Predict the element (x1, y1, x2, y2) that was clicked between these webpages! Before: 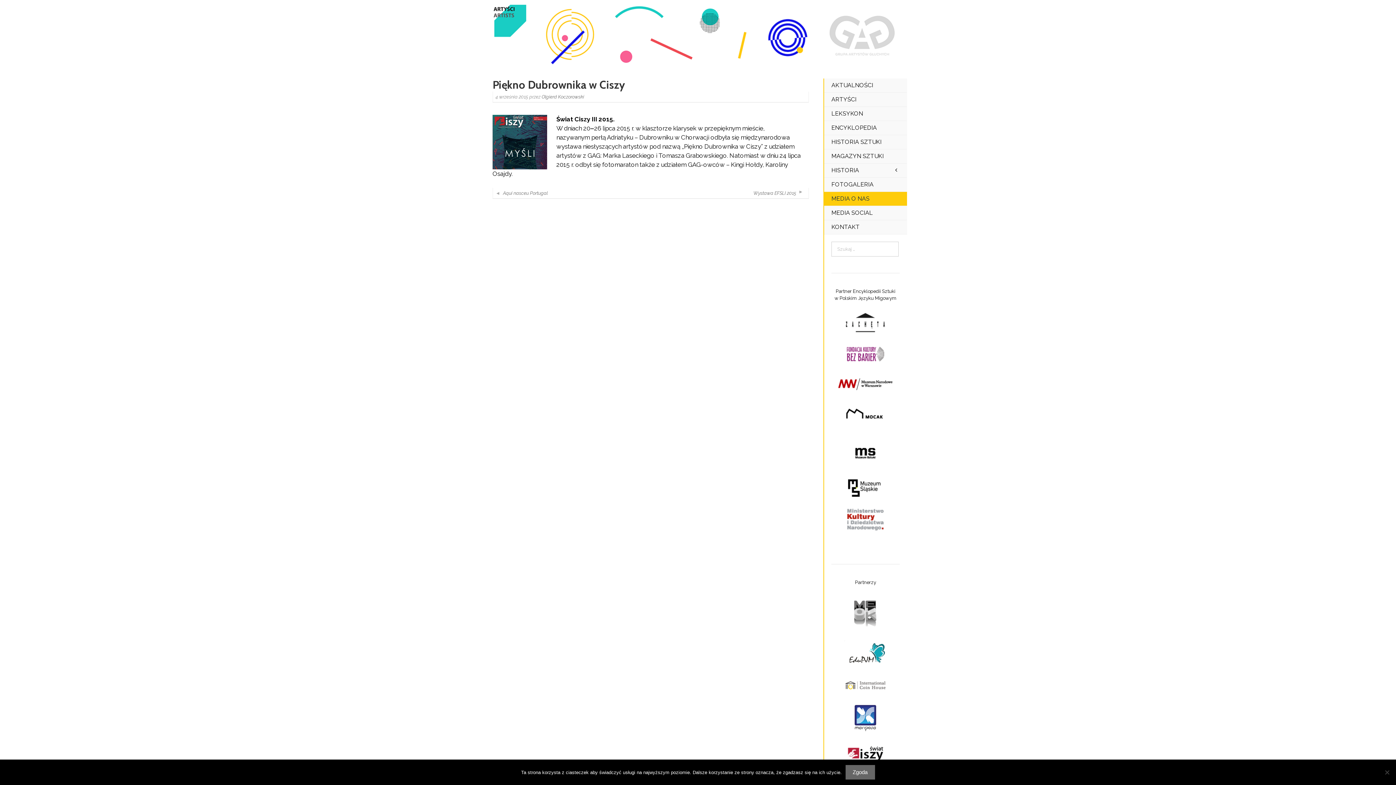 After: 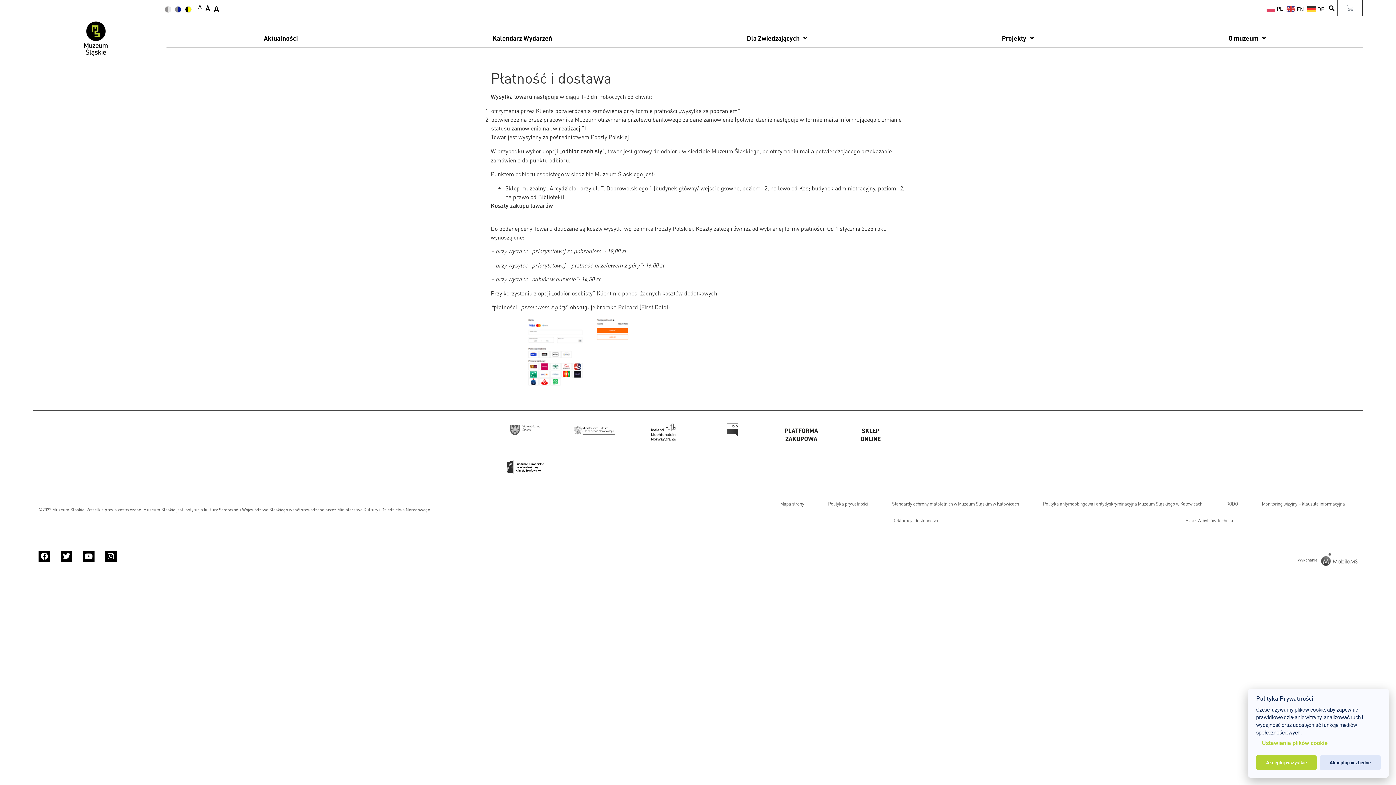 Action: bbox: (838, 485, 893, 490)